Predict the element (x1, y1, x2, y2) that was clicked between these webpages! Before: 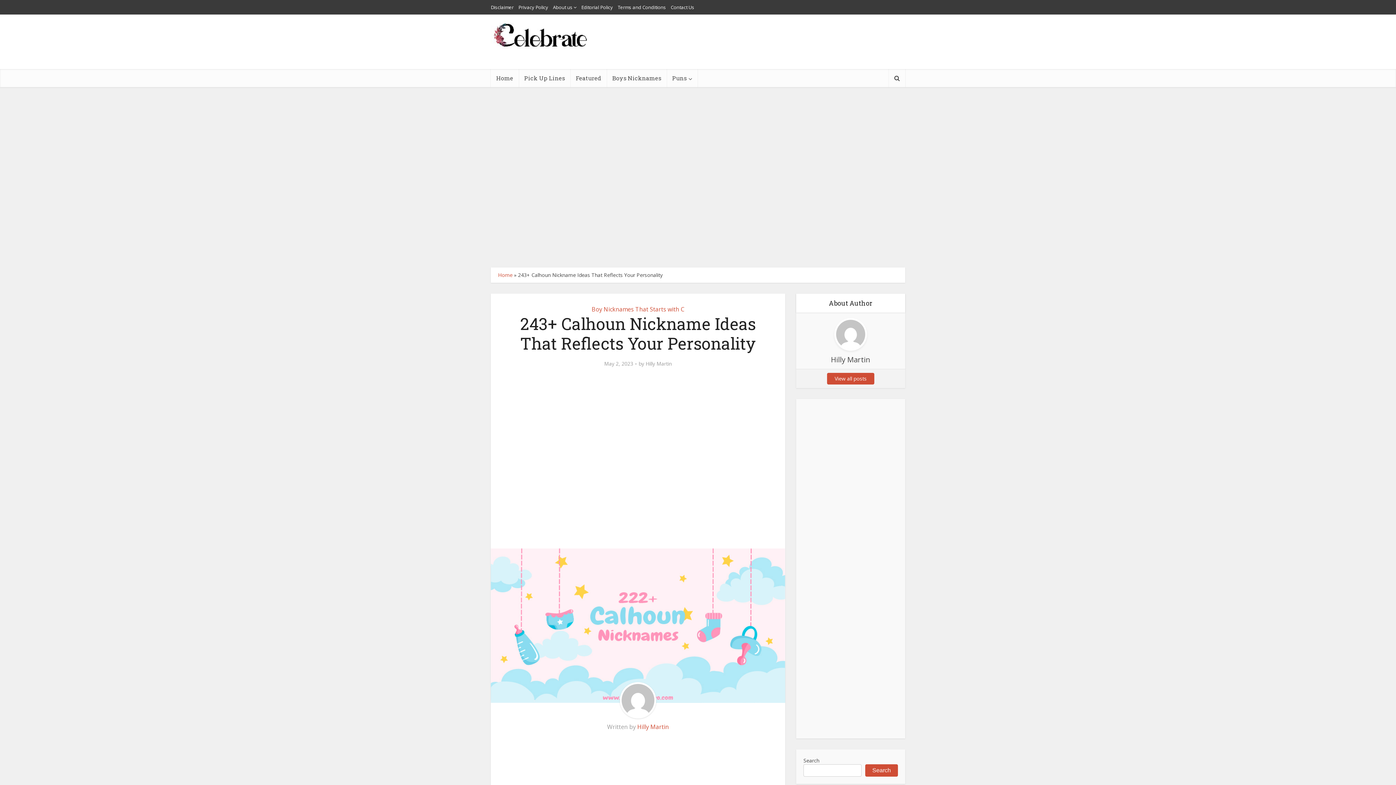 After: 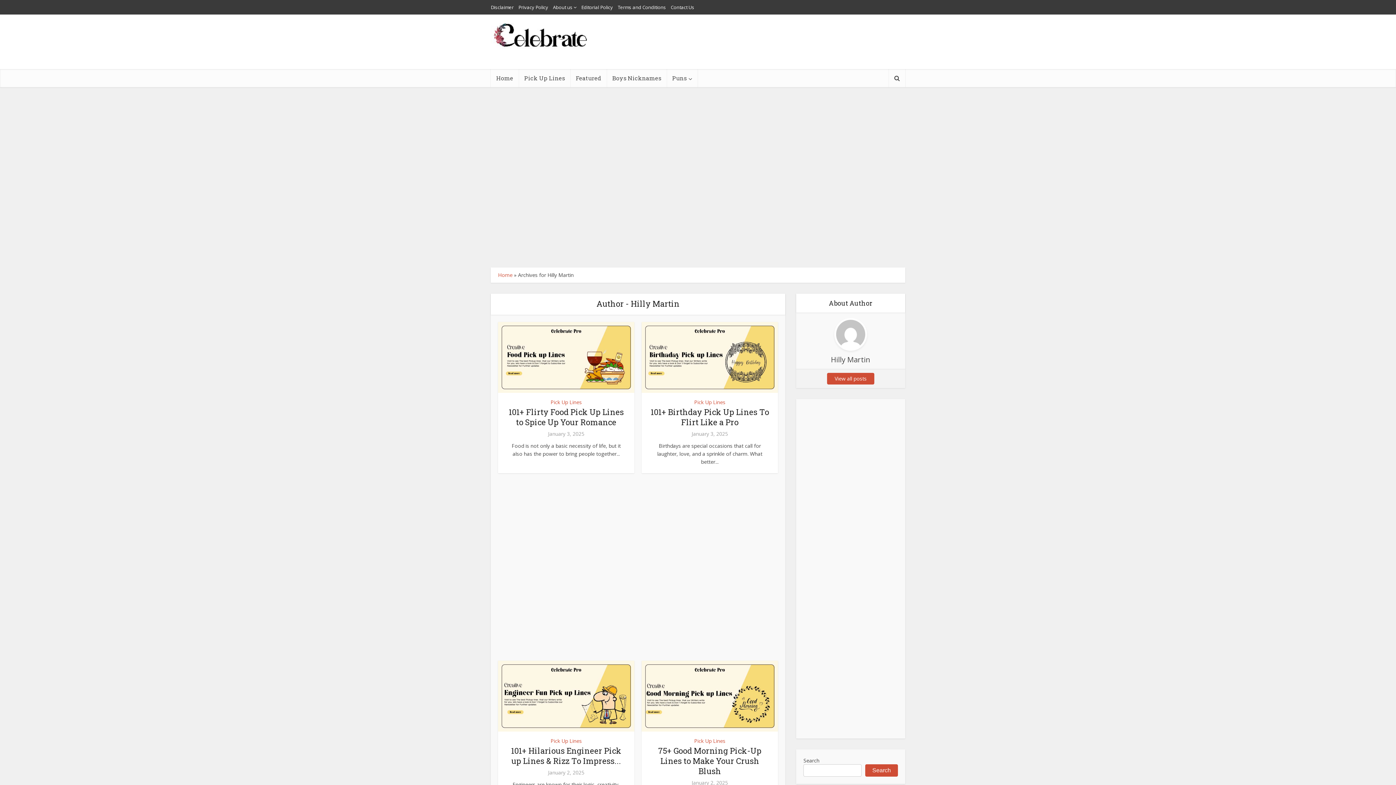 Action: bbox: (637, 723, 669, 731) label: Hilly Martin